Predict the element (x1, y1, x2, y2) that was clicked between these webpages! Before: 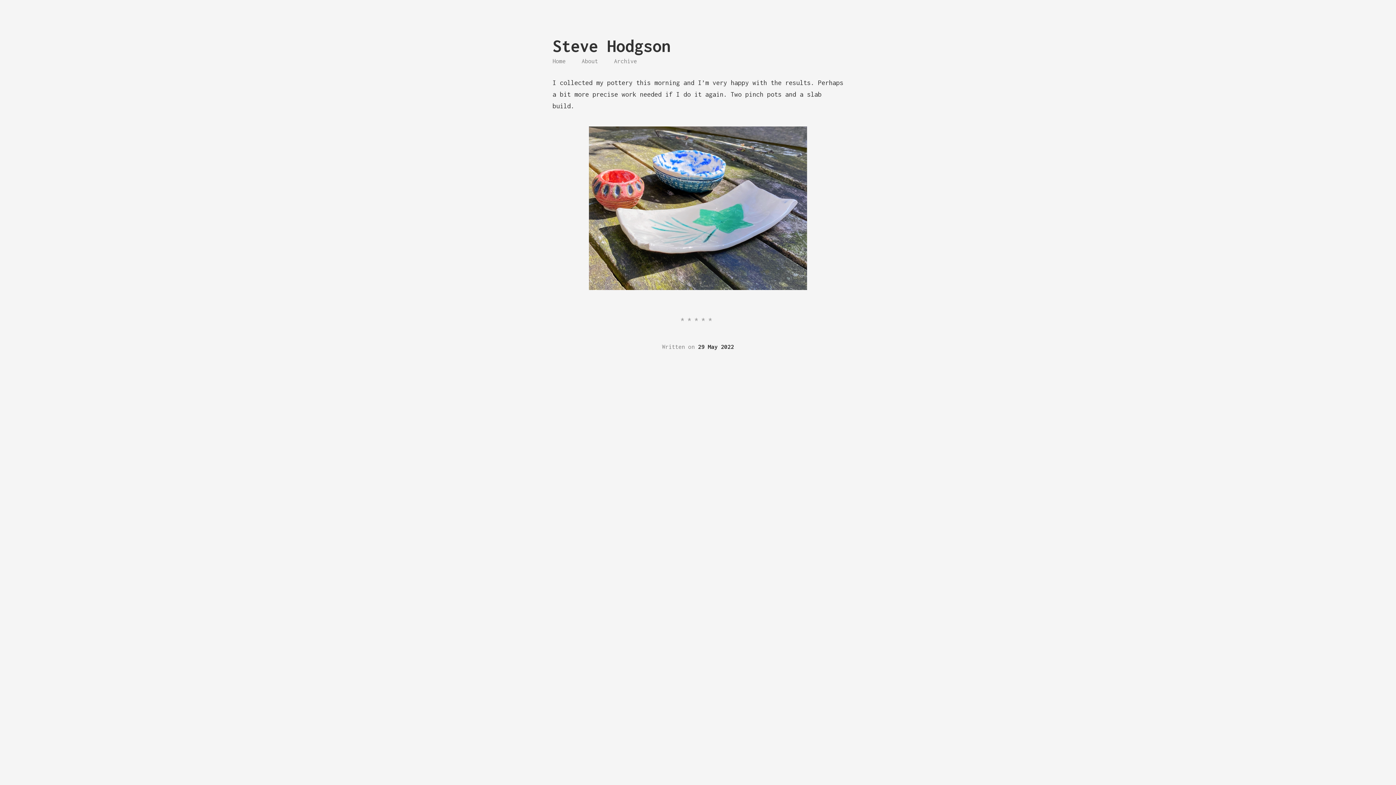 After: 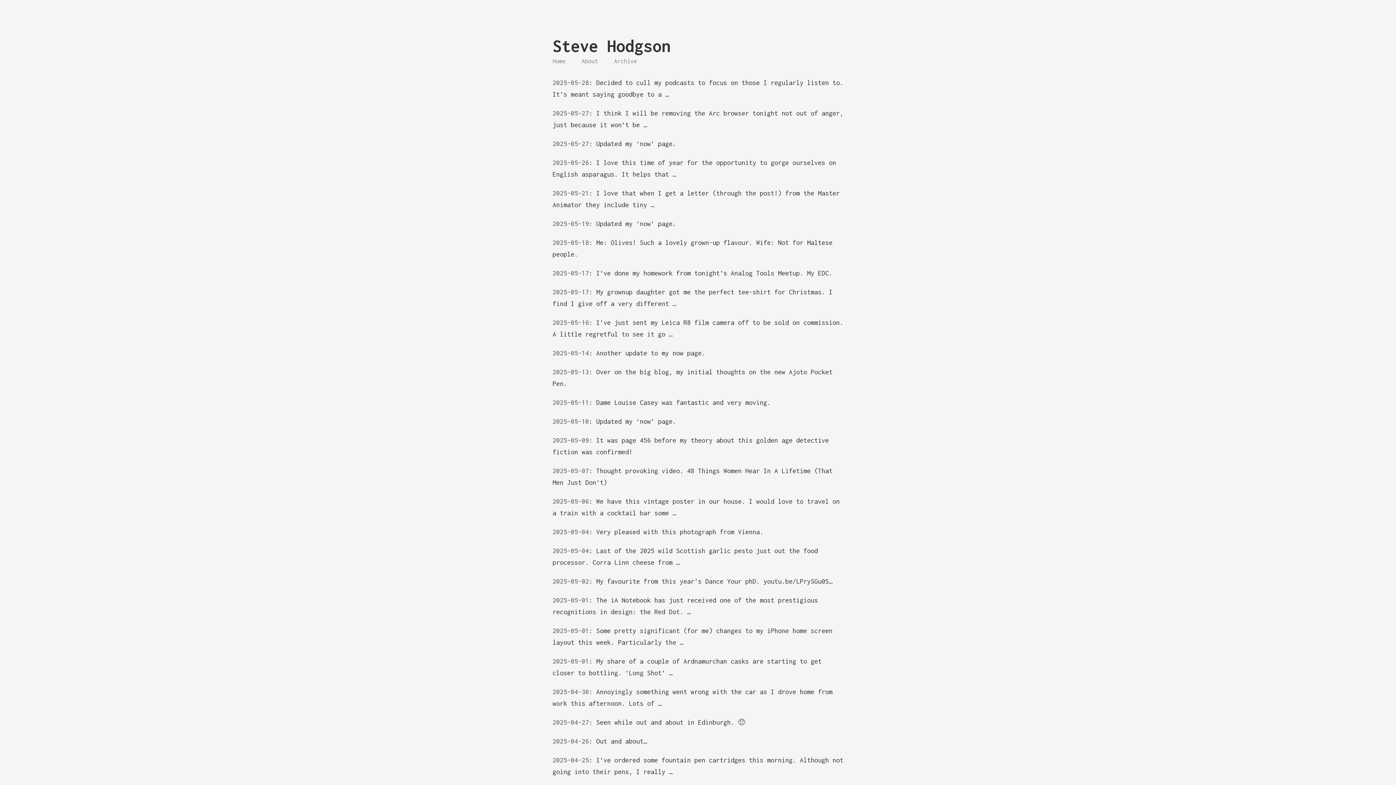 Action: label: Archive bbox: (614, 57, 637, 64)